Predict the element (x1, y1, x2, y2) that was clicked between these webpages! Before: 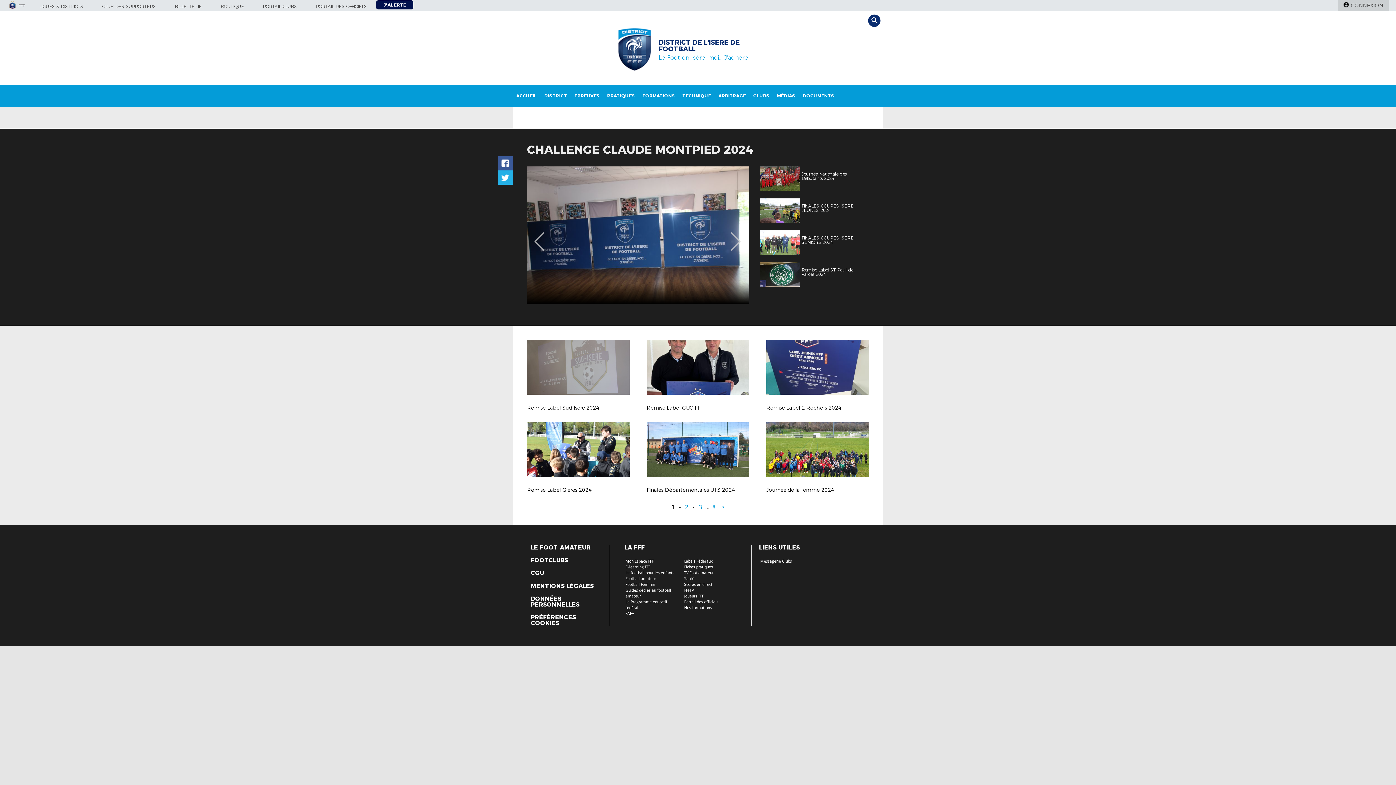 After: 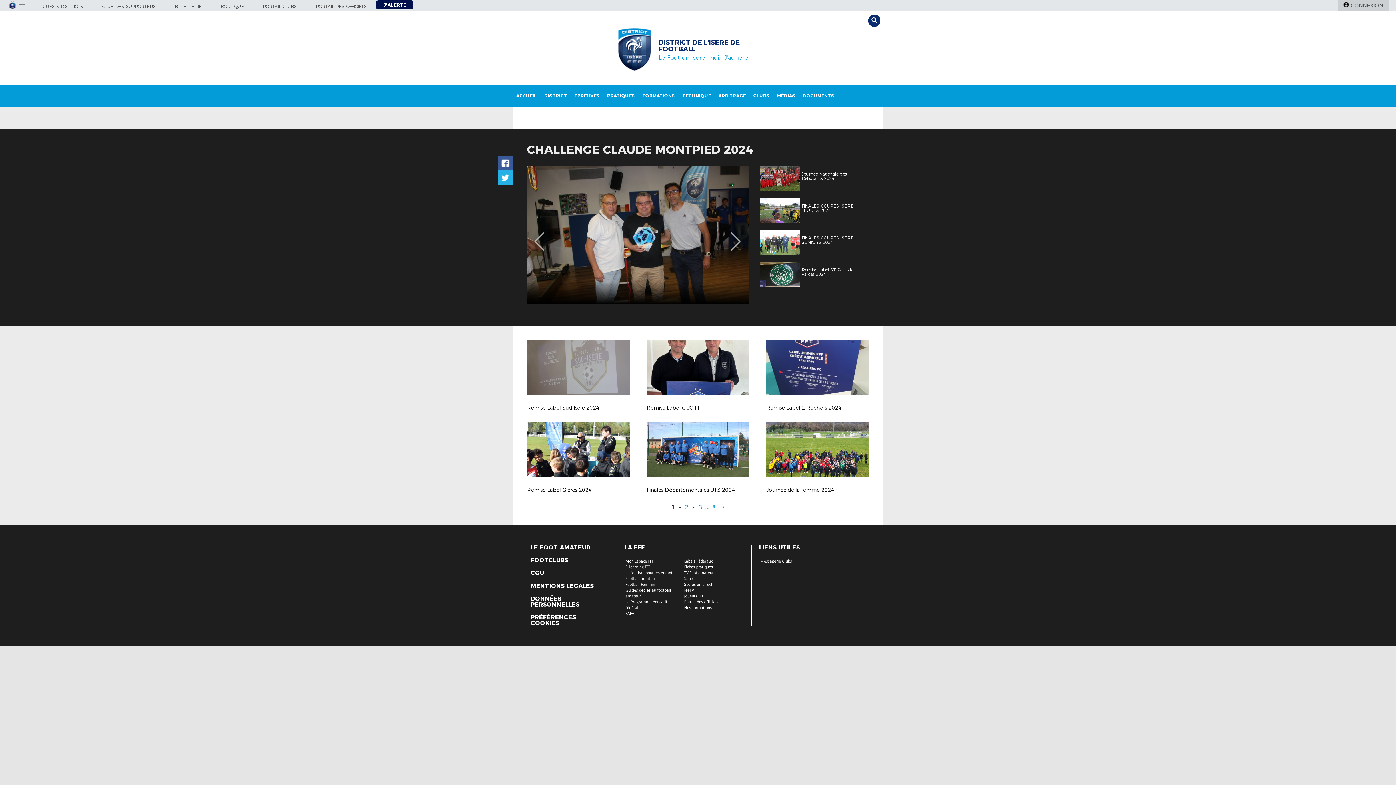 Action: bbox: (530, 545, 590, 550) label: LE FOOT AMATEUR